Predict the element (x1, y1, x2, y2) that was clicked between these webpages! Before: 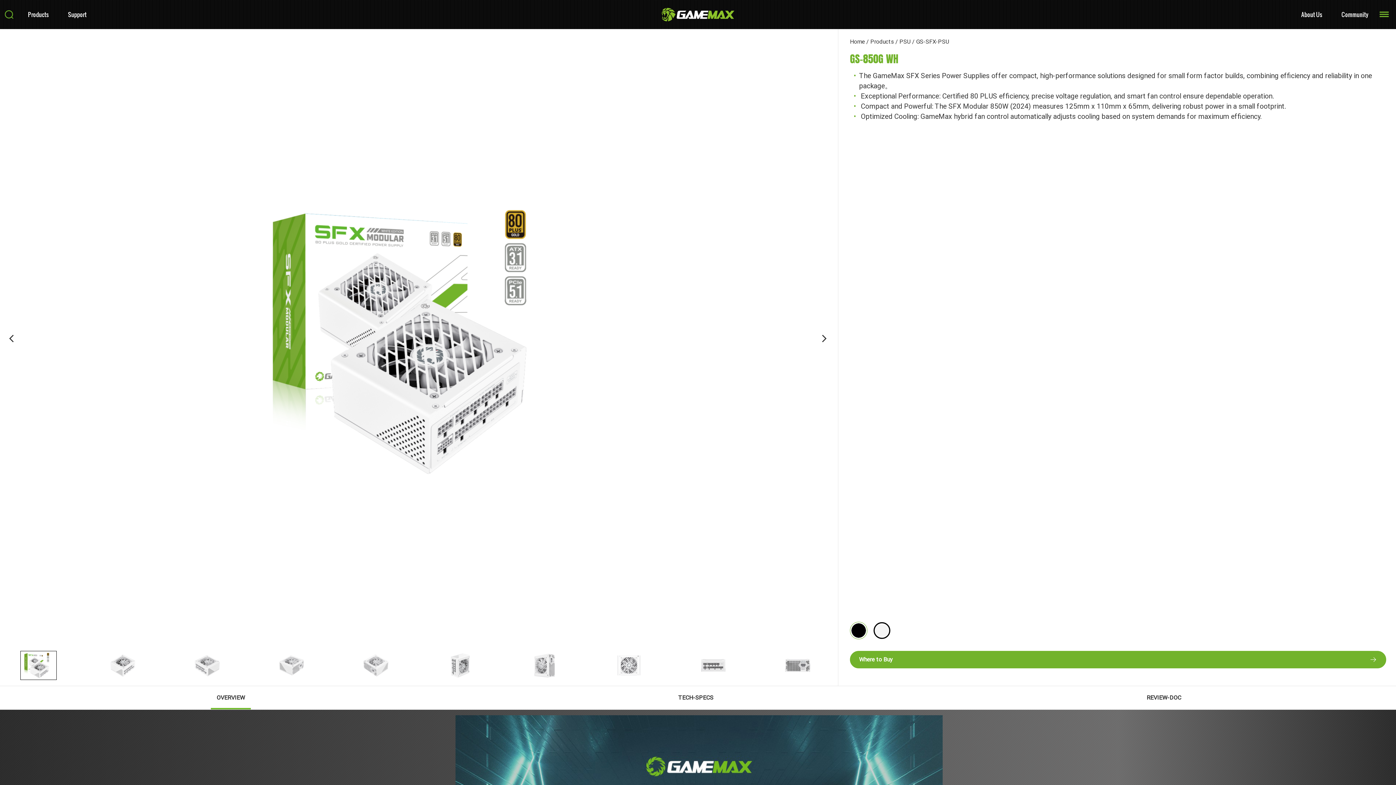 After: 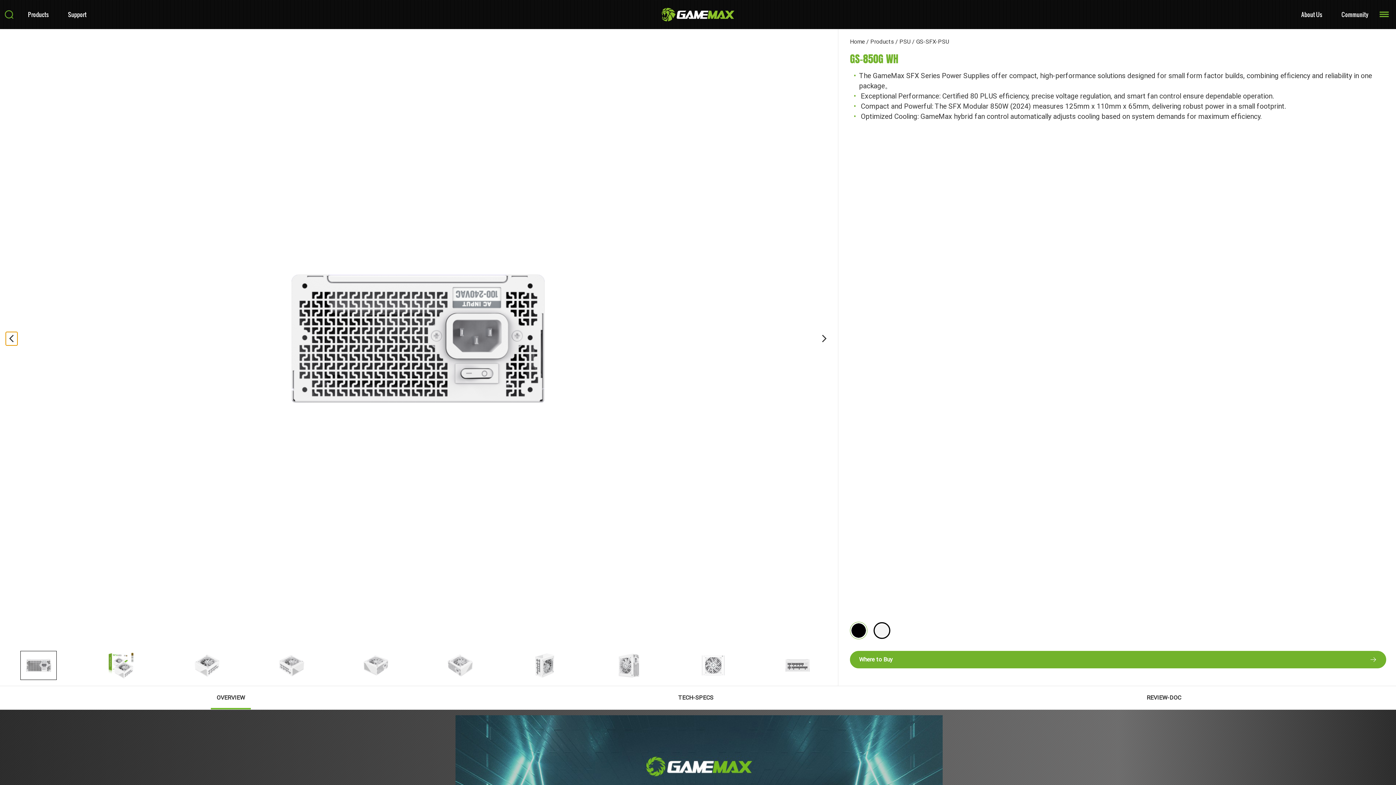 Action: bbox: (5, 332, 17, 345) label: Previous slide